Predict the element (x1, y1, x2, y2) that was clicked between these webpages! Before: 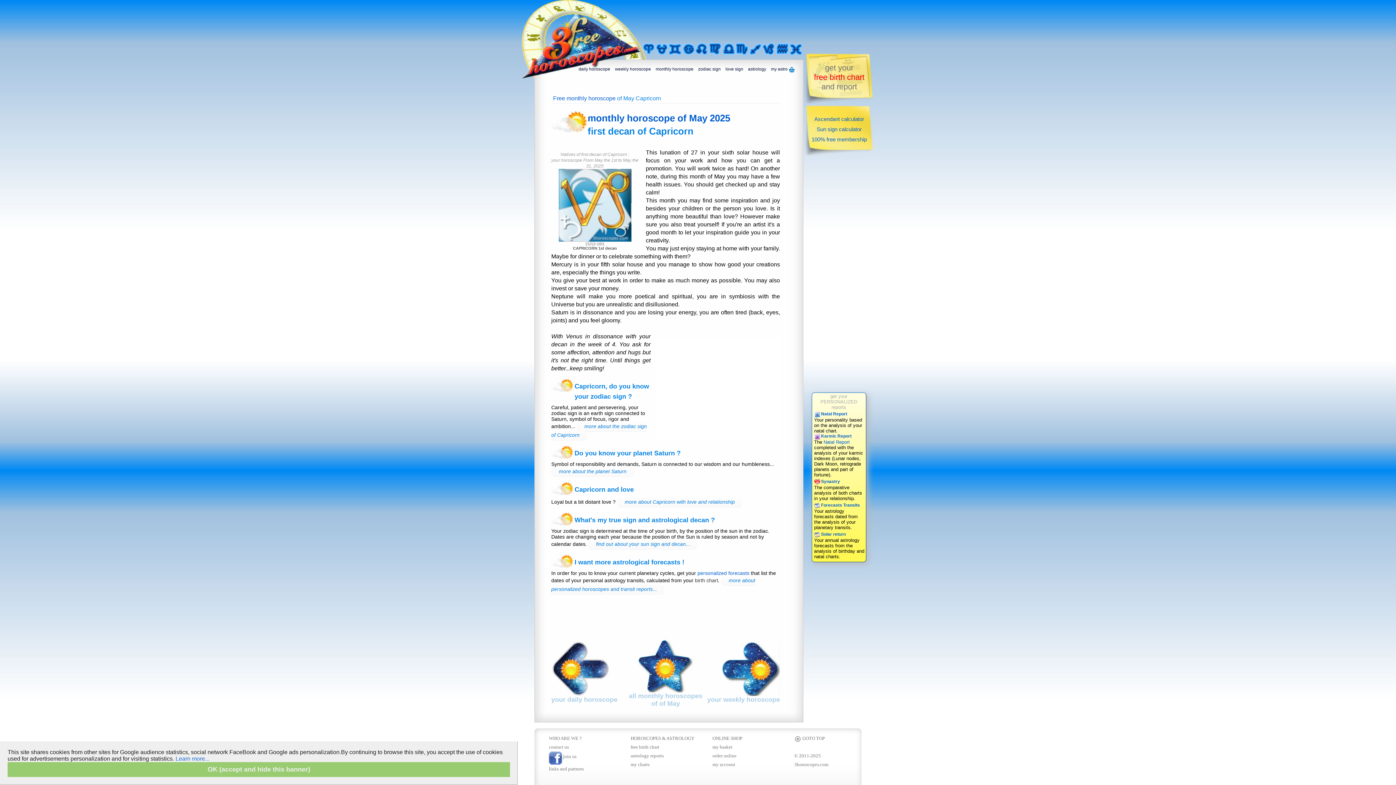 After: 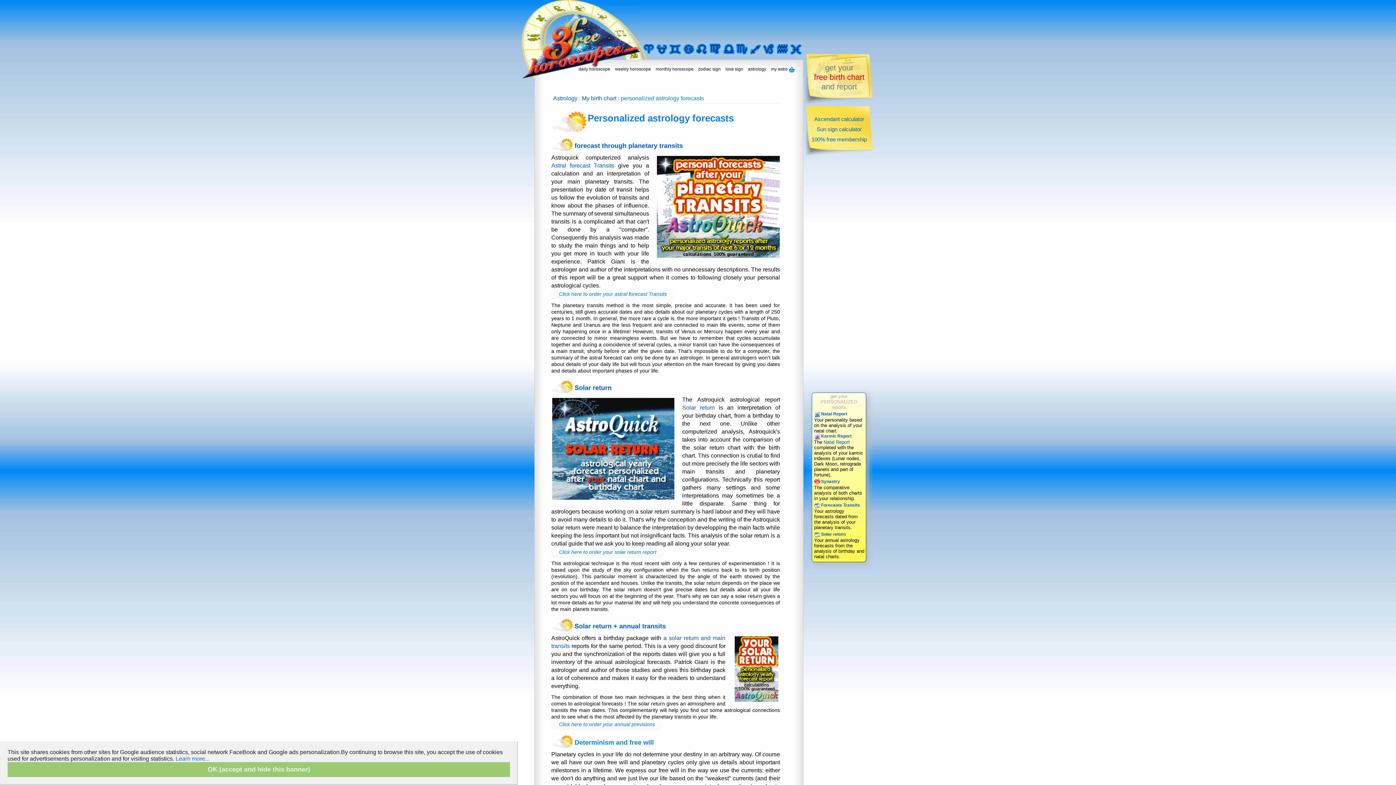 Action: bbox: (697, 570, 749, 576) label: personalized forecasts